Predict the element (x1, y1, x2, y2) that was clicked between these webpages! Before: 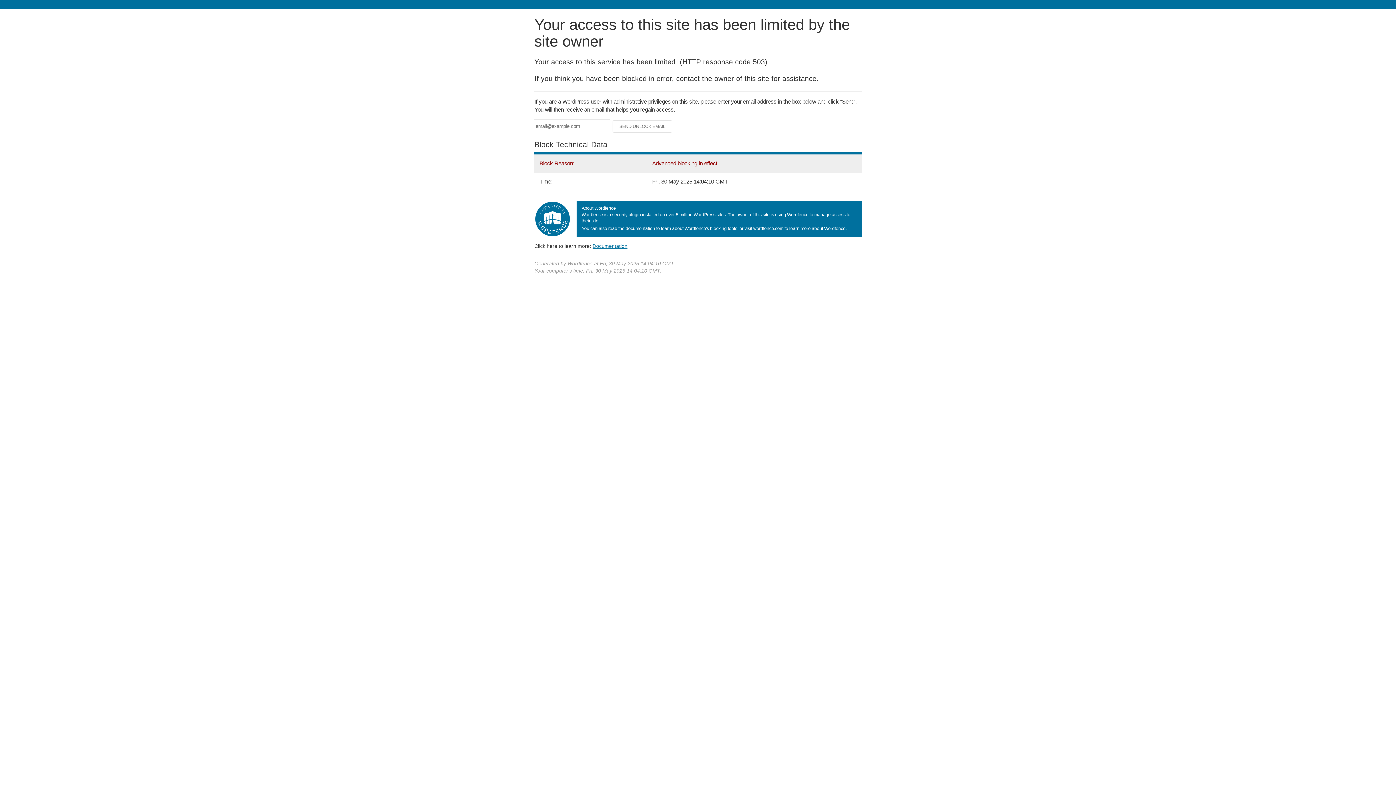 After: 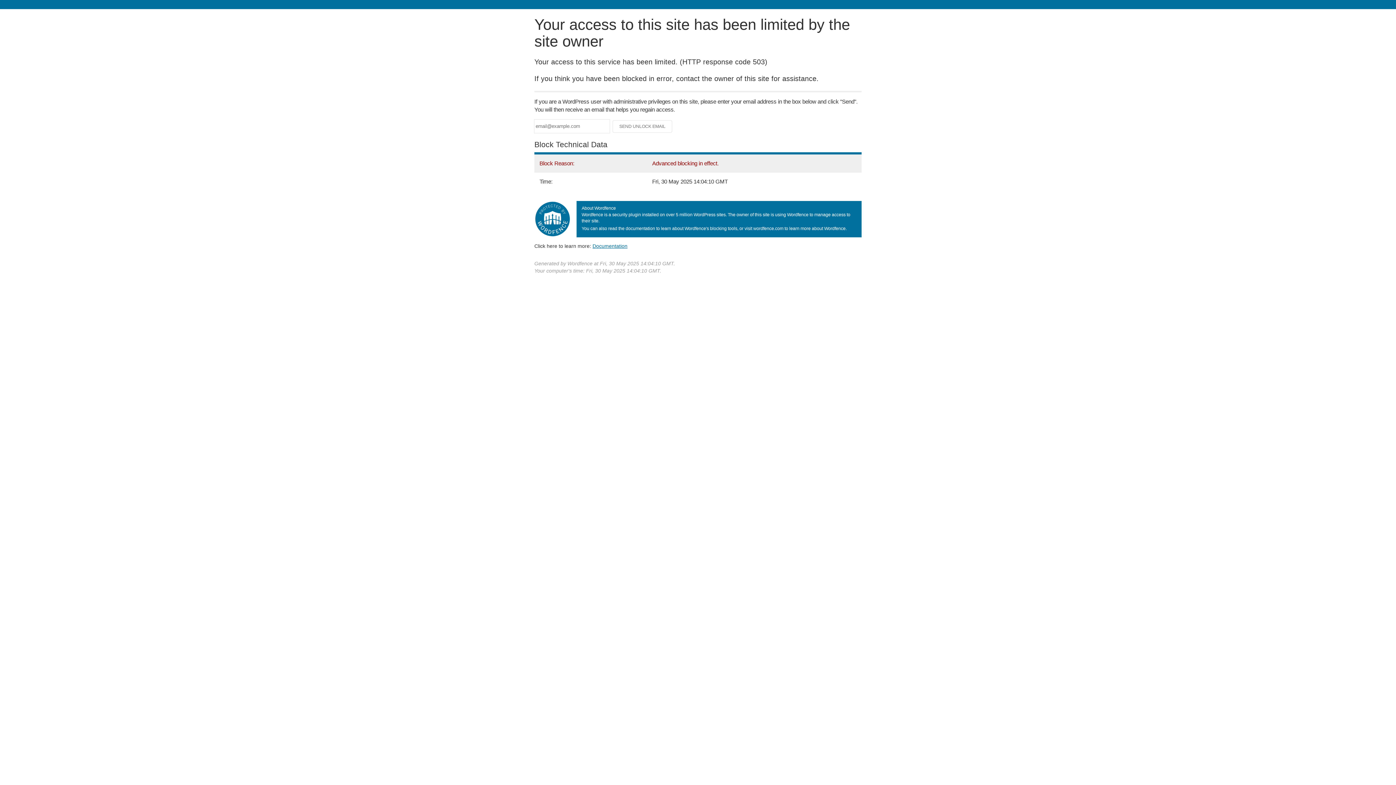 Action: label: Documentation bbox: (592, 243, 627, 248)